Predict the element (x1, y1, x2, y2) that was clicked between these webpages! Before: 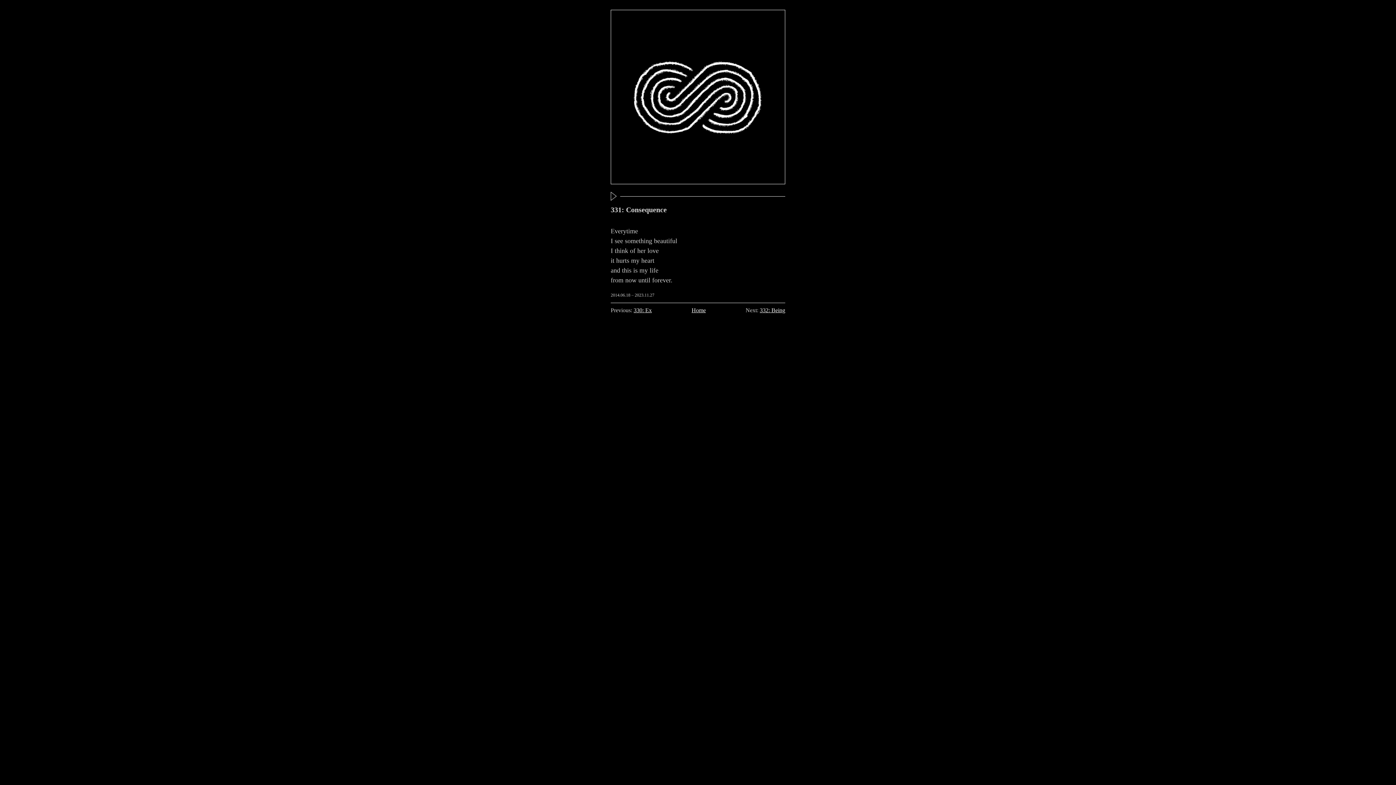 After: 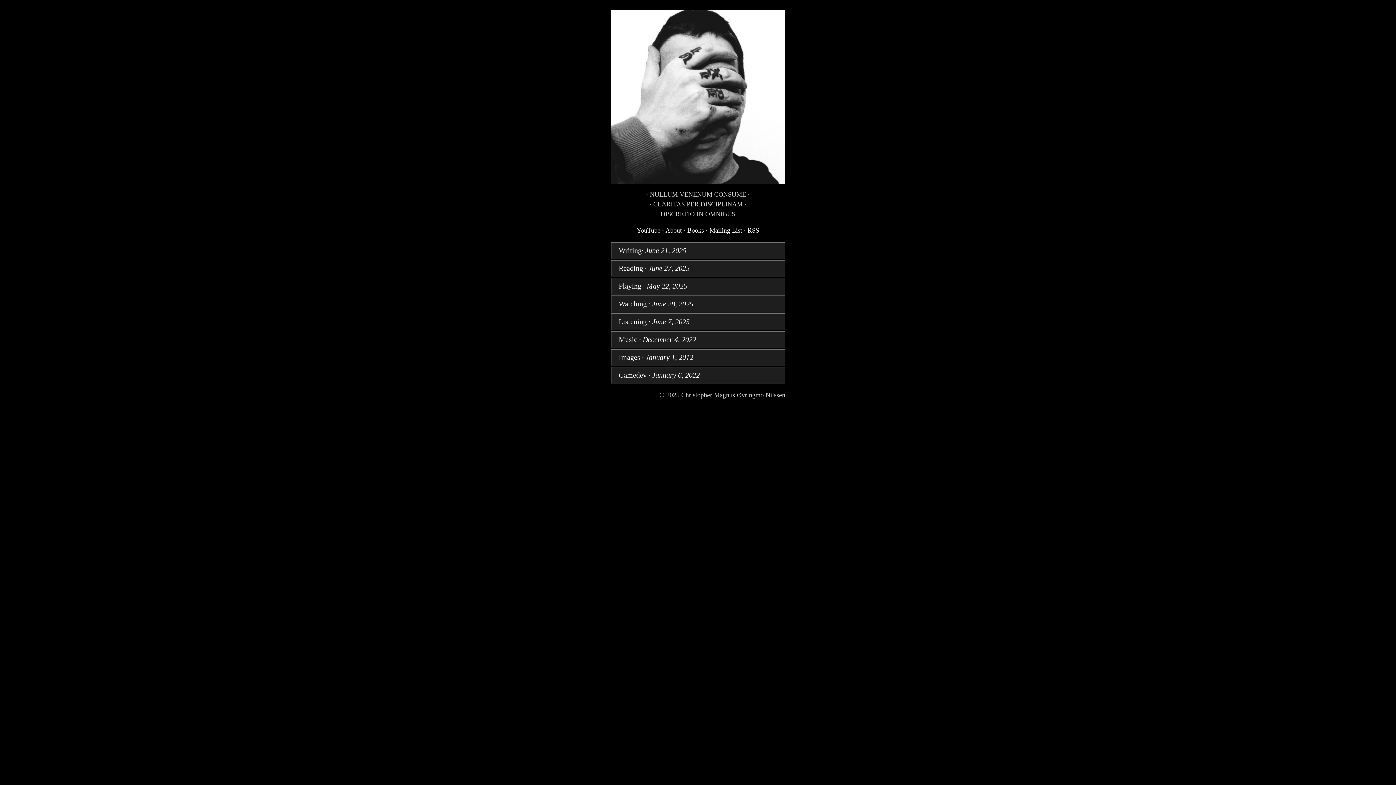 Action: label: Home bbox: (691, 307, 706, 313)